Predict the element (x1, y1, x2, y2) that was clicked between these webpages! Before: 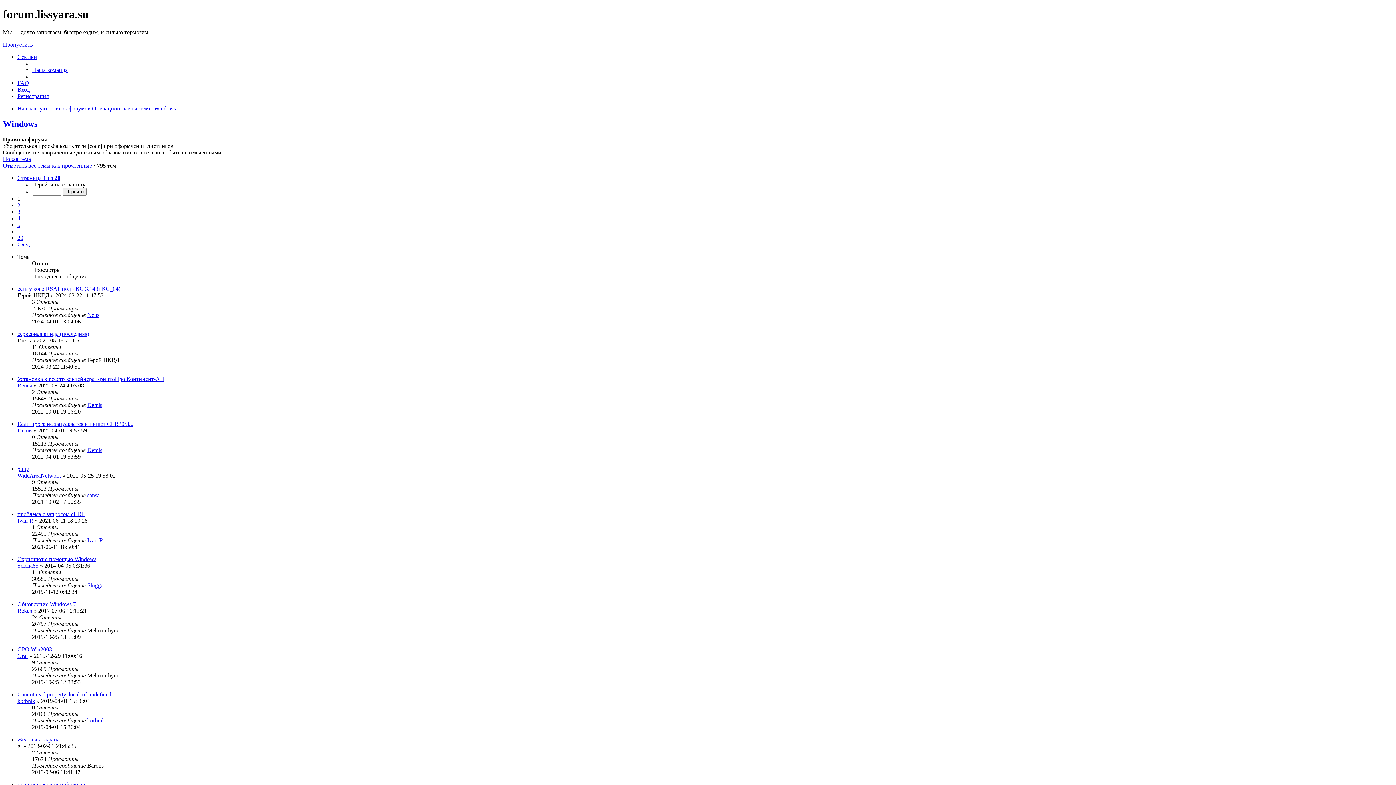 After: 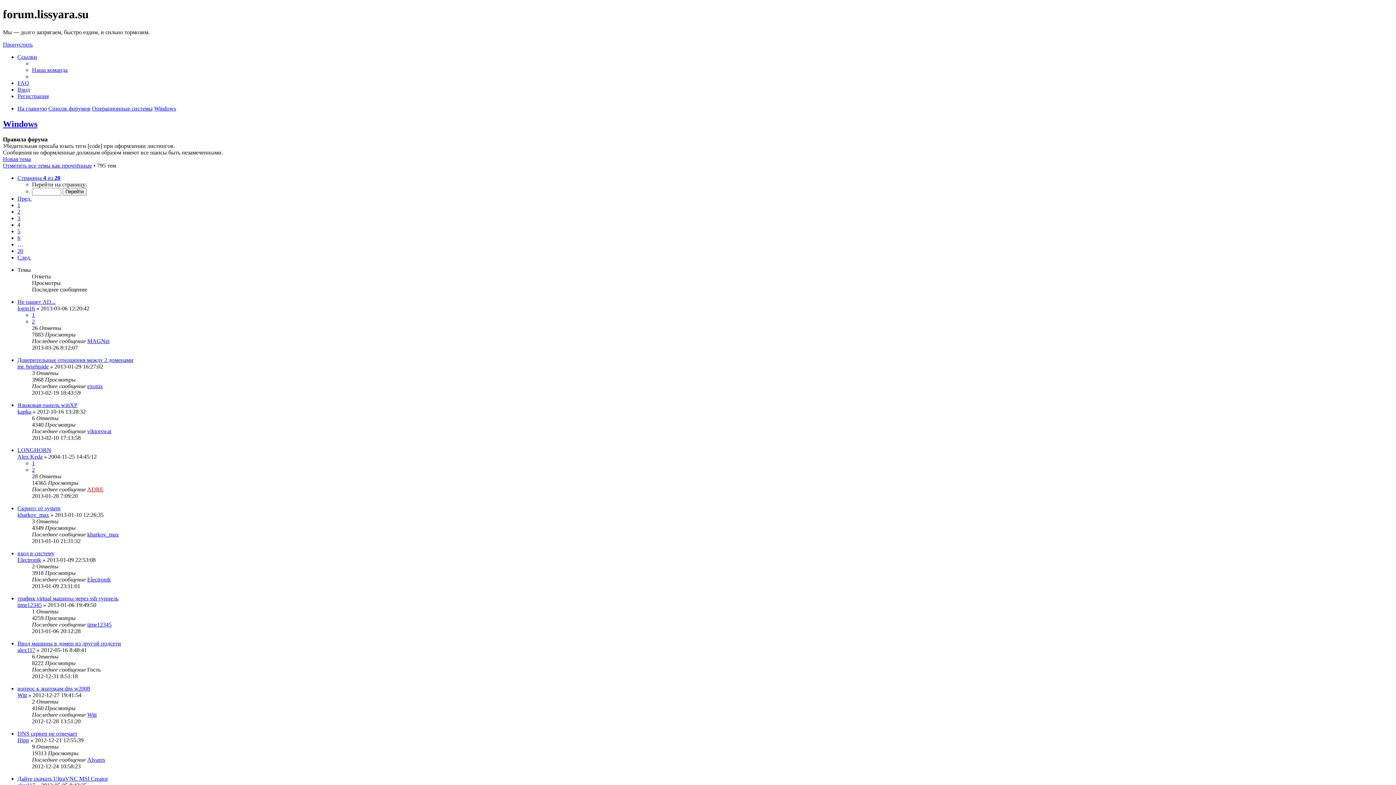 Action: label: 4 bbox: (17, 215, 20, 221)